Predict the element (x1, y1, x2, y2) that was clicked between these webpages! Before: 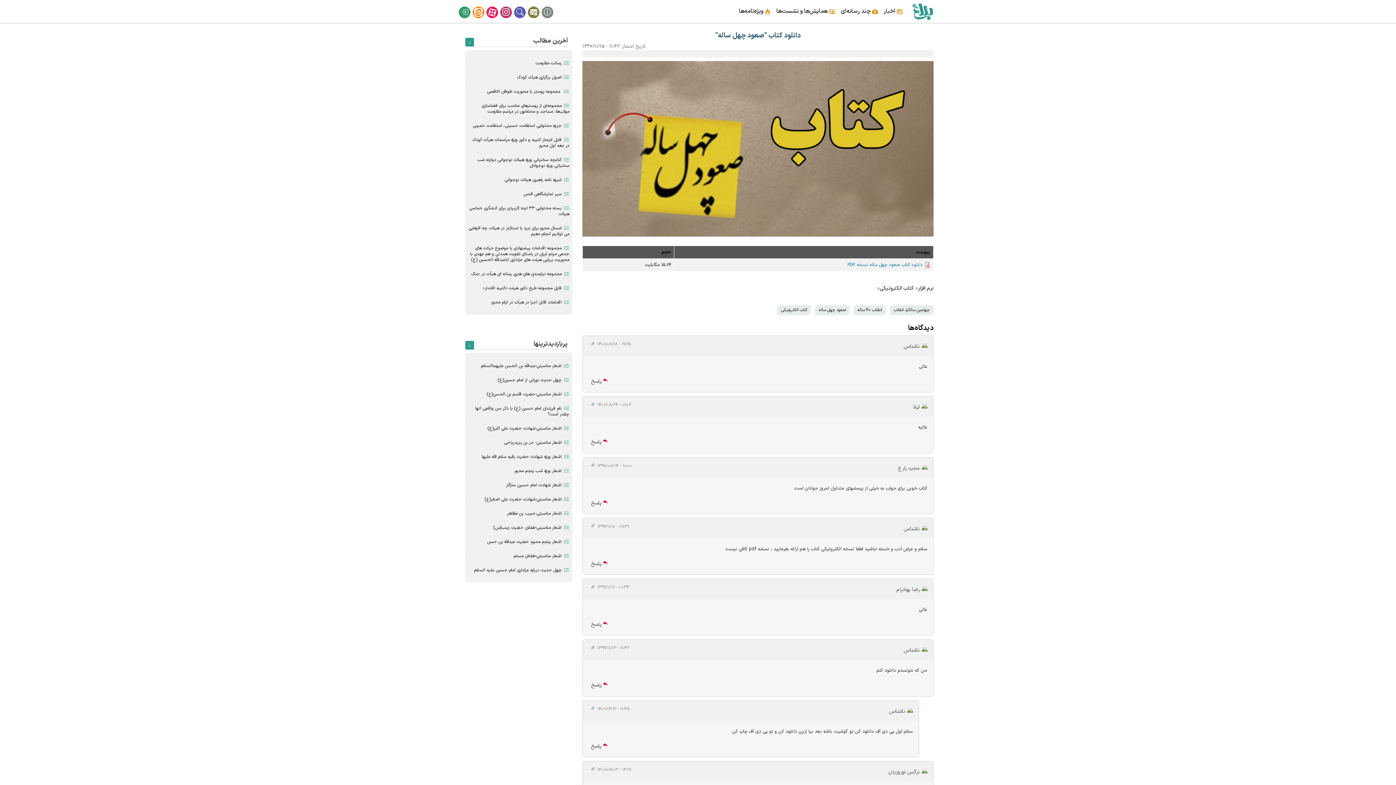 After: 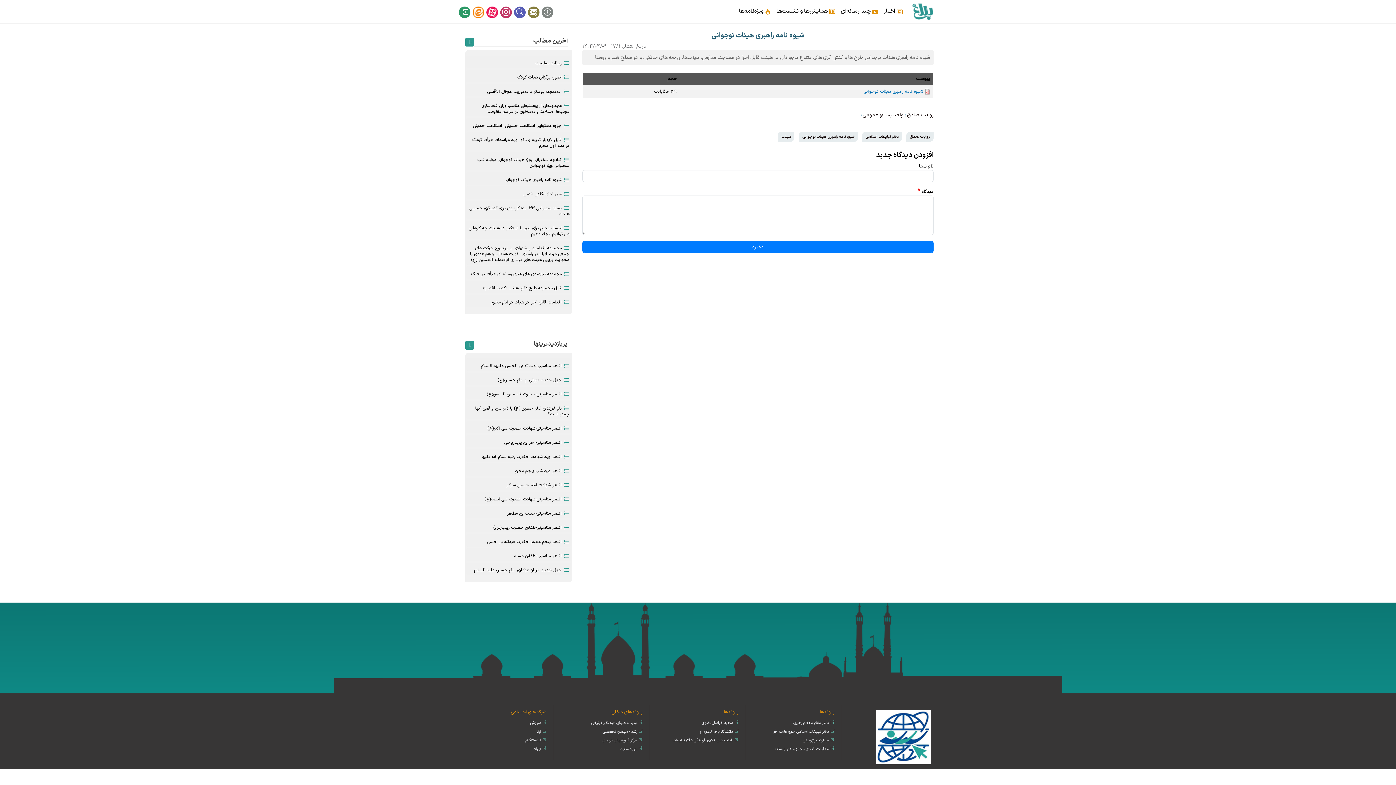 Action: bbox: (504, 176, 561, 183) label: شیوه نامه راهبری هیئات نوجوانی